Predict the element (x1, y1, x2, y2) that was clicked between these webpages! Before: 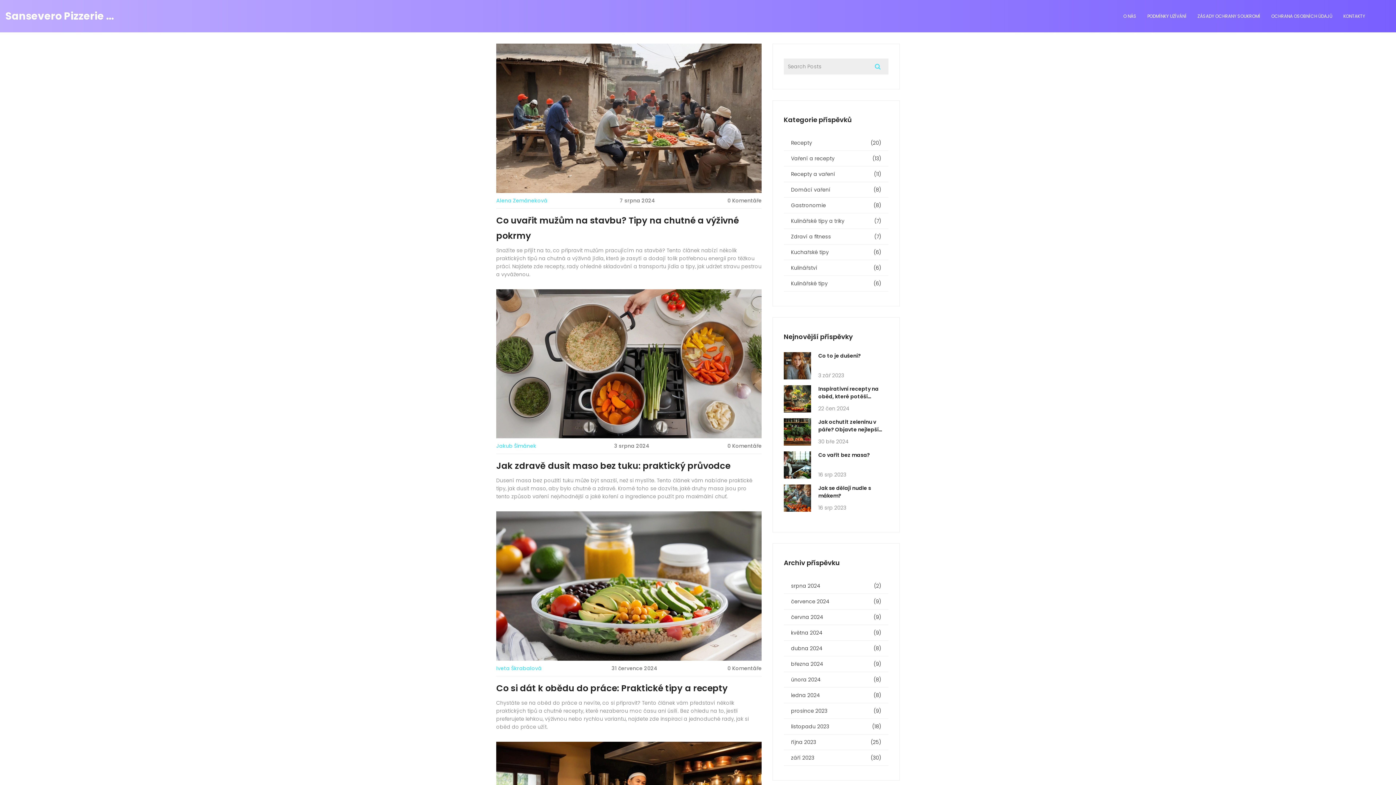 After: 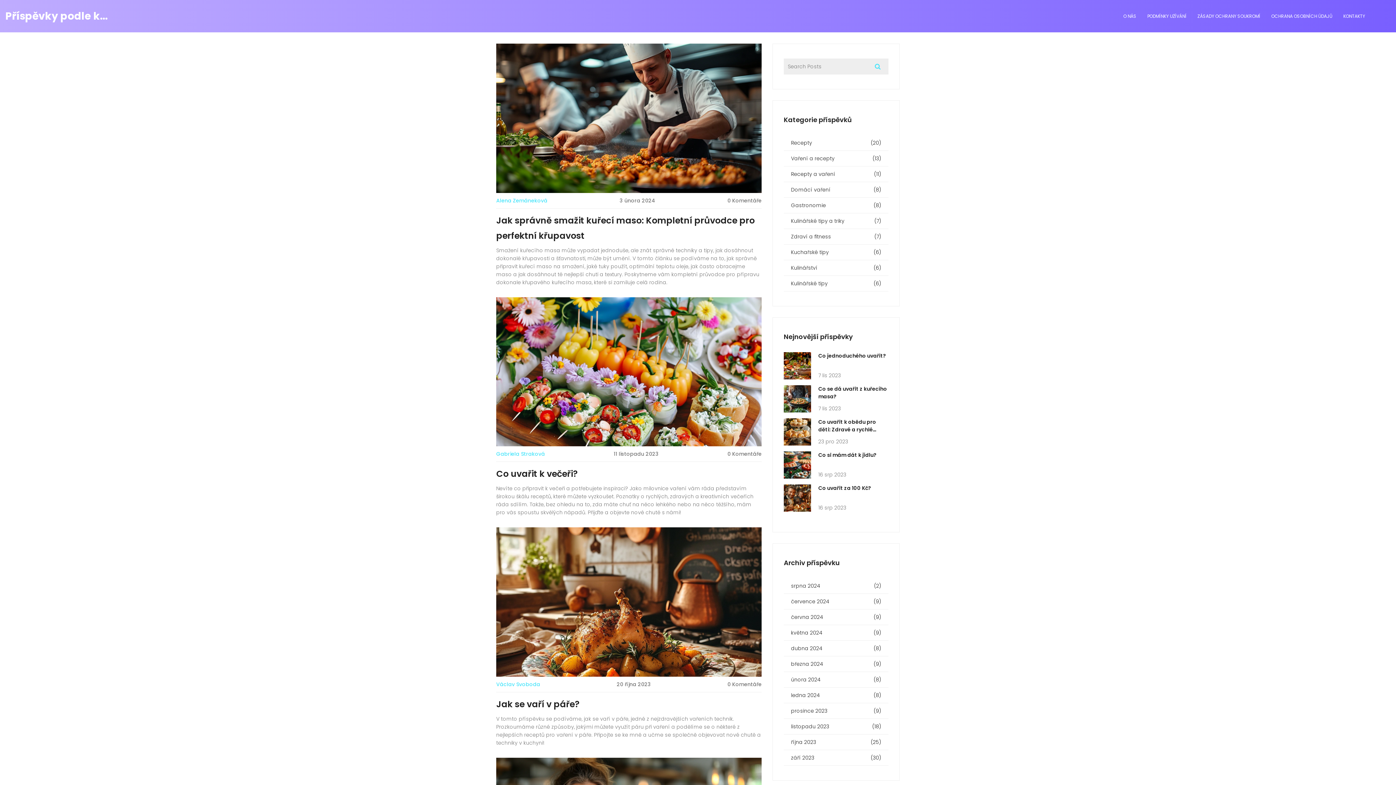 Action: bbox: (791, 248, 881, 256) label: Kuchařské tipy
(6)